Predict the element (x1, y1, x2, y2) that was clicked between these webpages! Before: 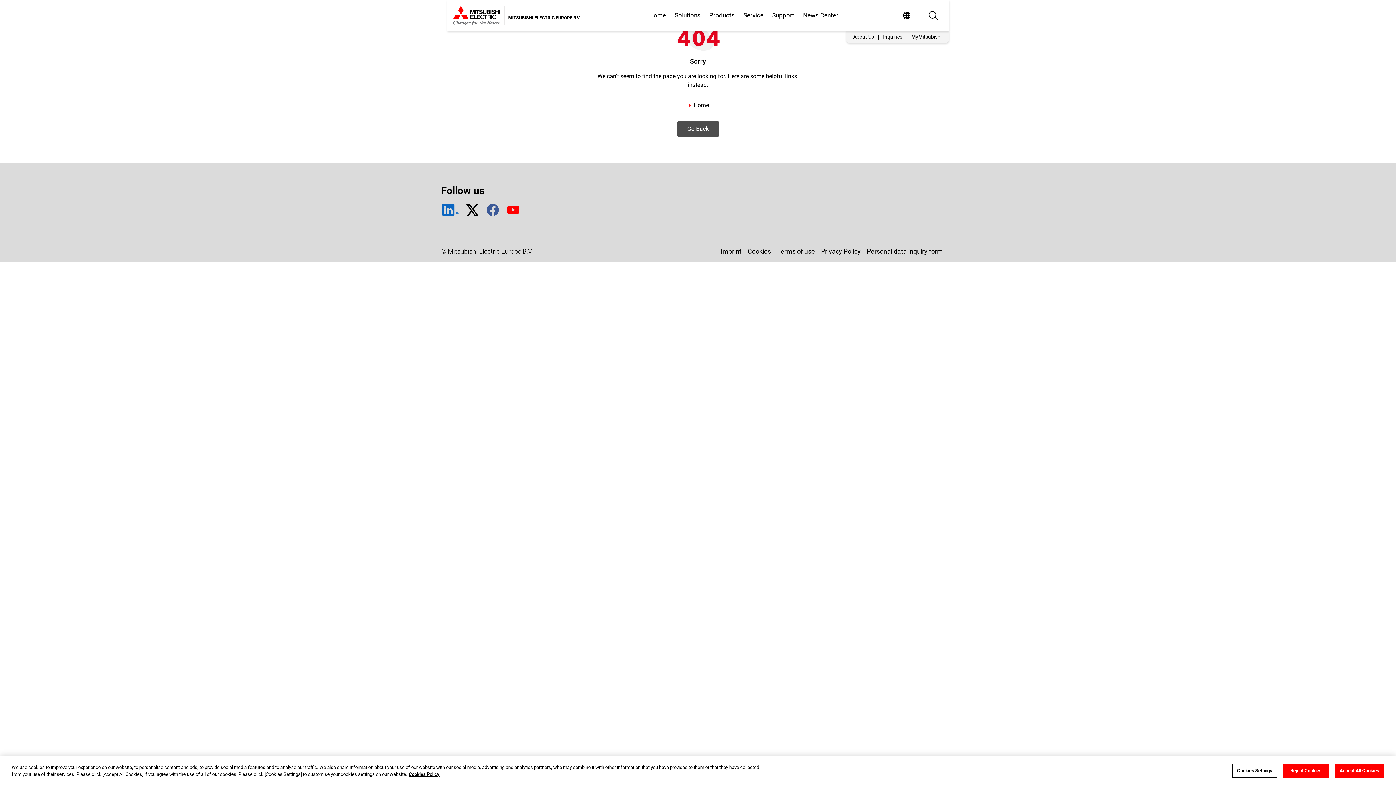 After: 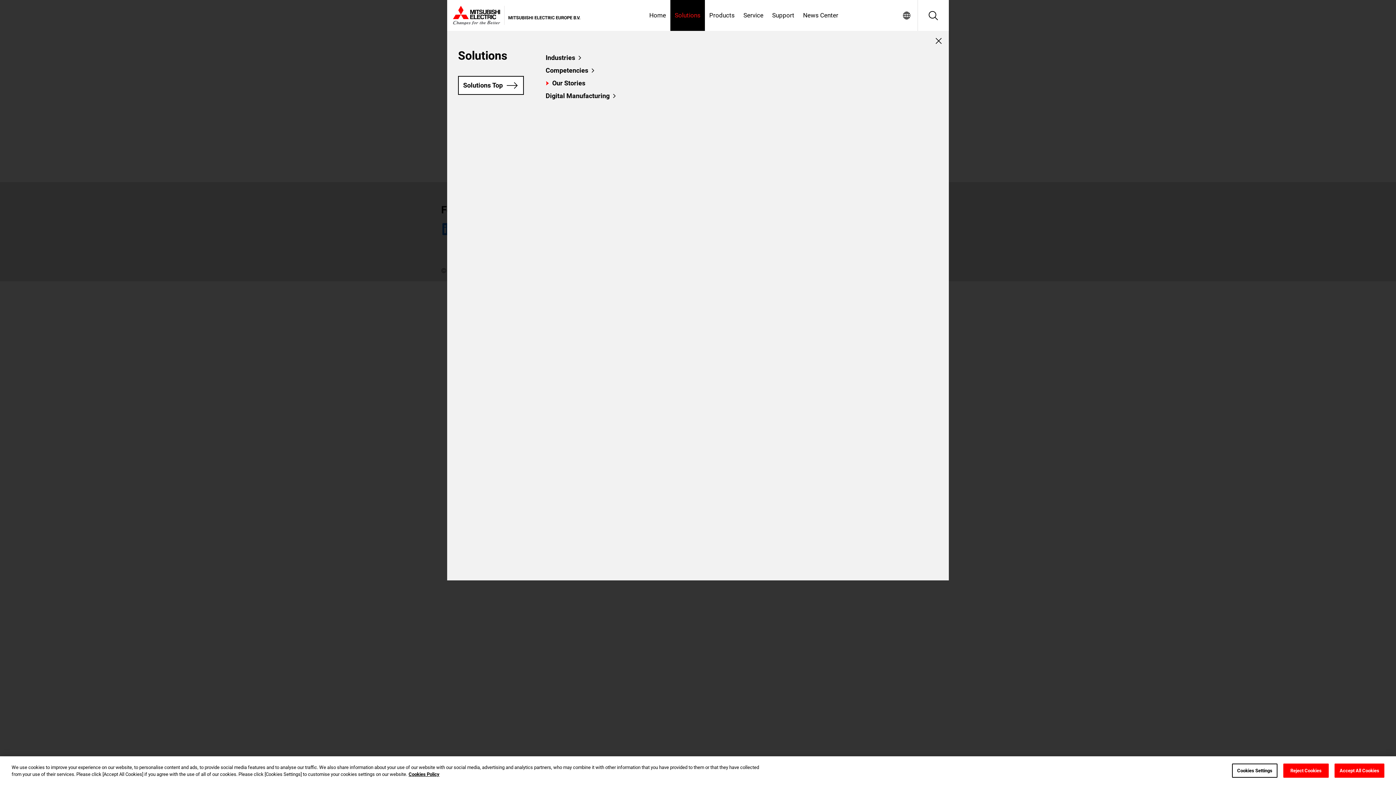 Action: label: Solutions bbox: (670, 0, 705, 30)